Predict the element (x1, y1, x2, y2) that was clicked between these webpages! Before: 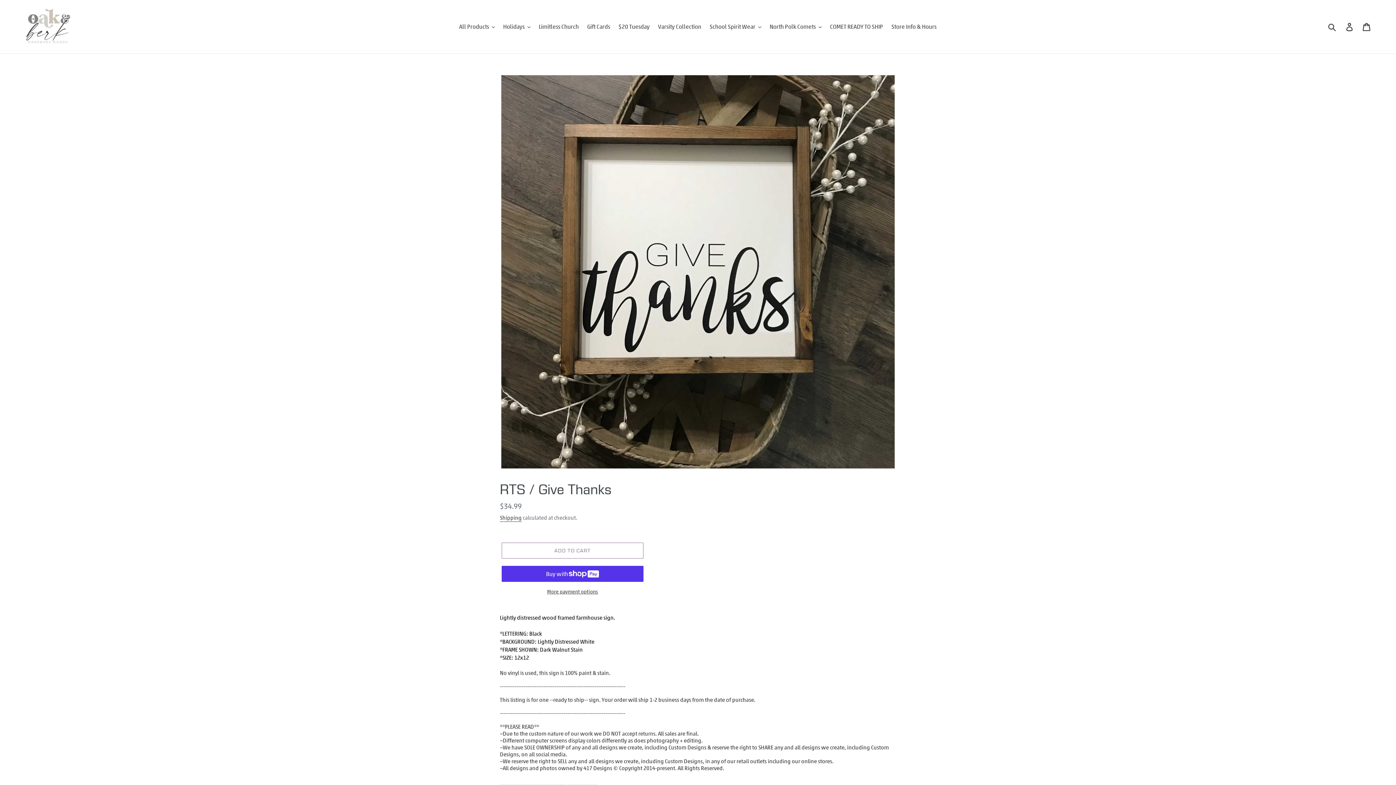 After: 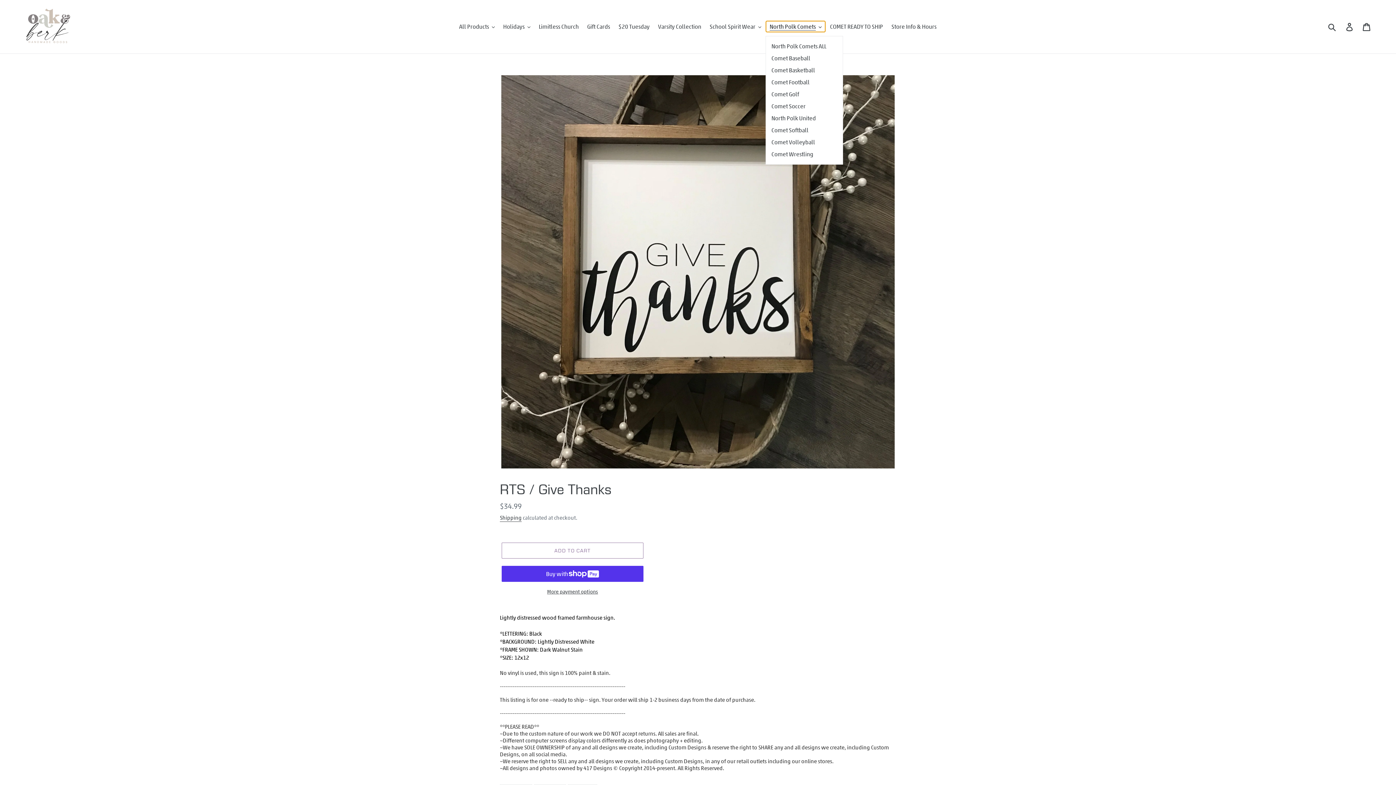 Action: bbox: (766, 21, 825, 32) label: North Polk Comets